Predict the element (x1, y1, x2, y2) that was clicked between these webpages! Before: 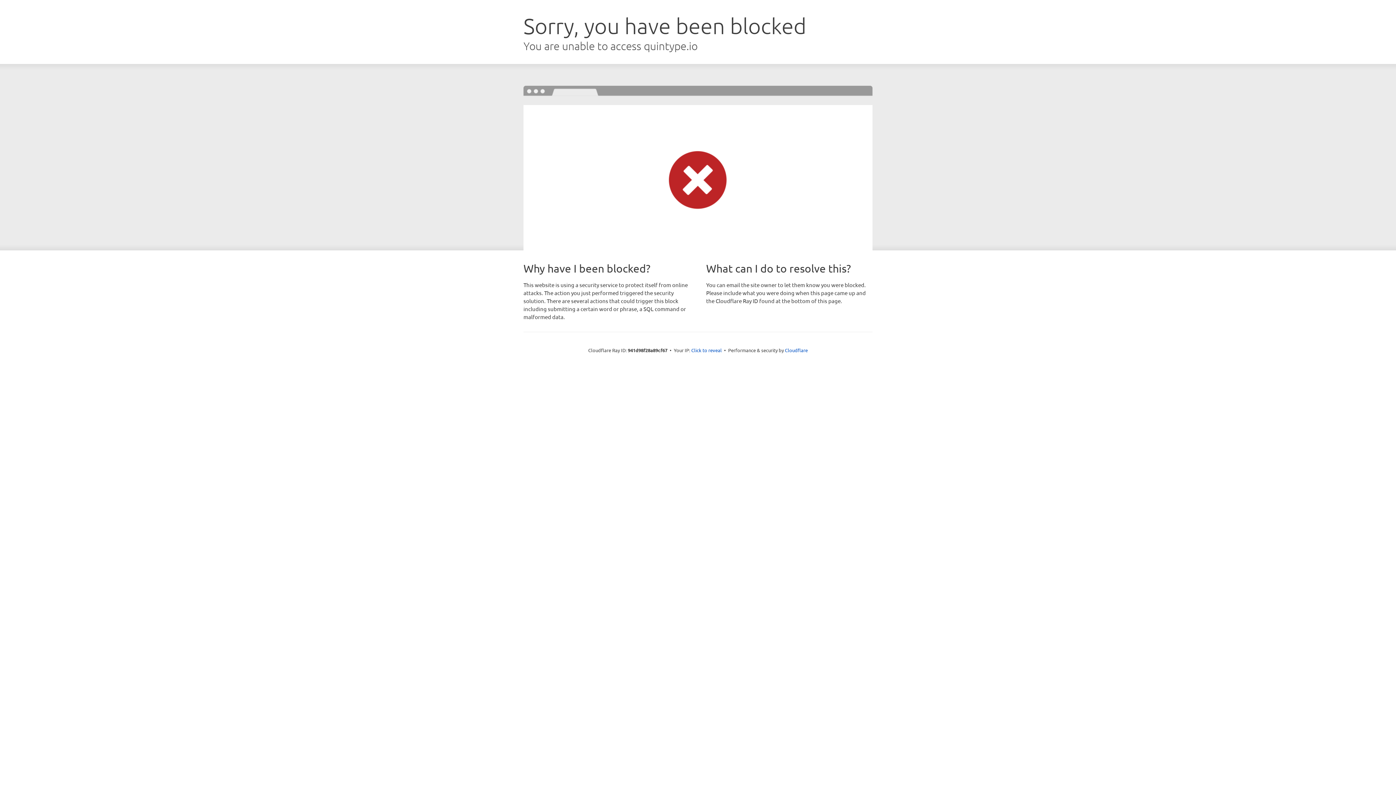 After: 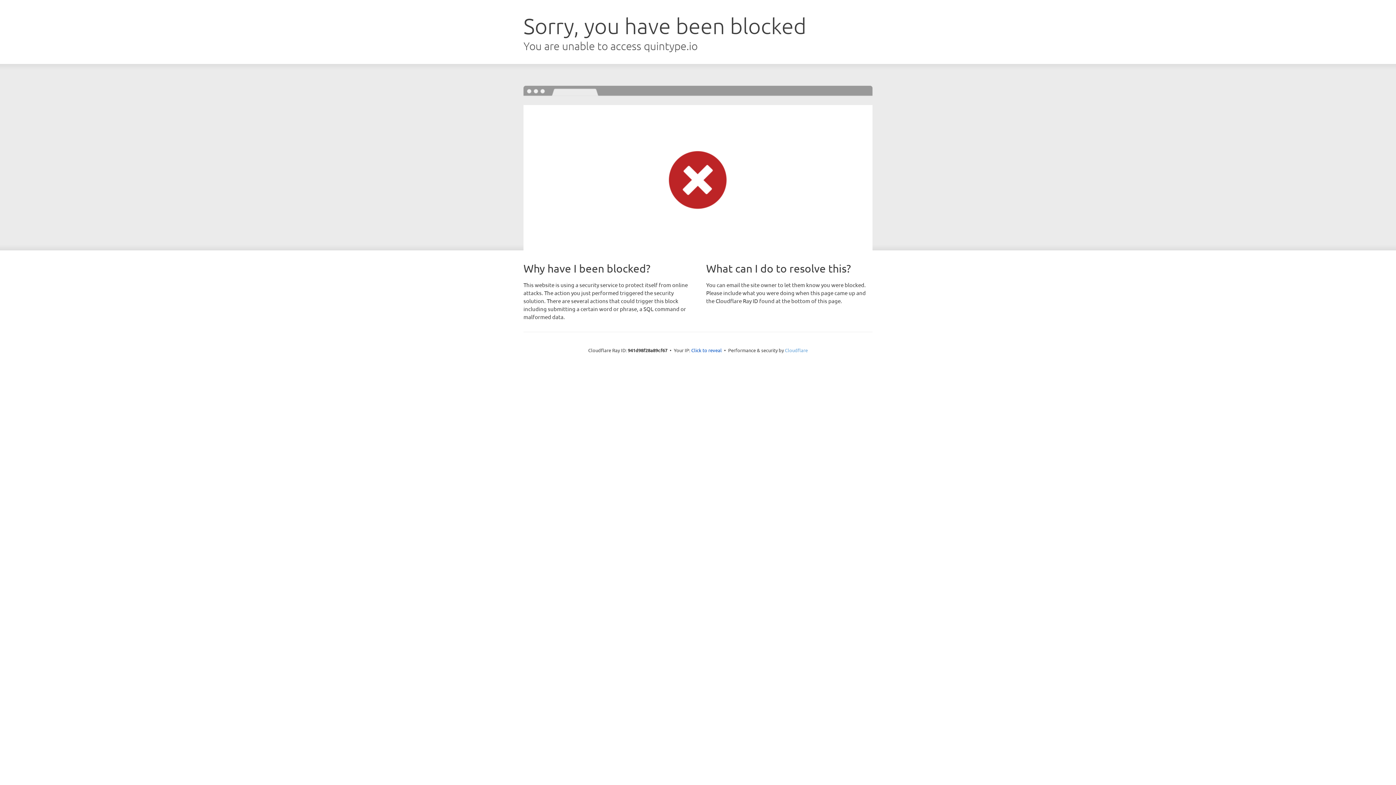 Action: bbox: (785, 347, 808, 353) label: Cloudflare